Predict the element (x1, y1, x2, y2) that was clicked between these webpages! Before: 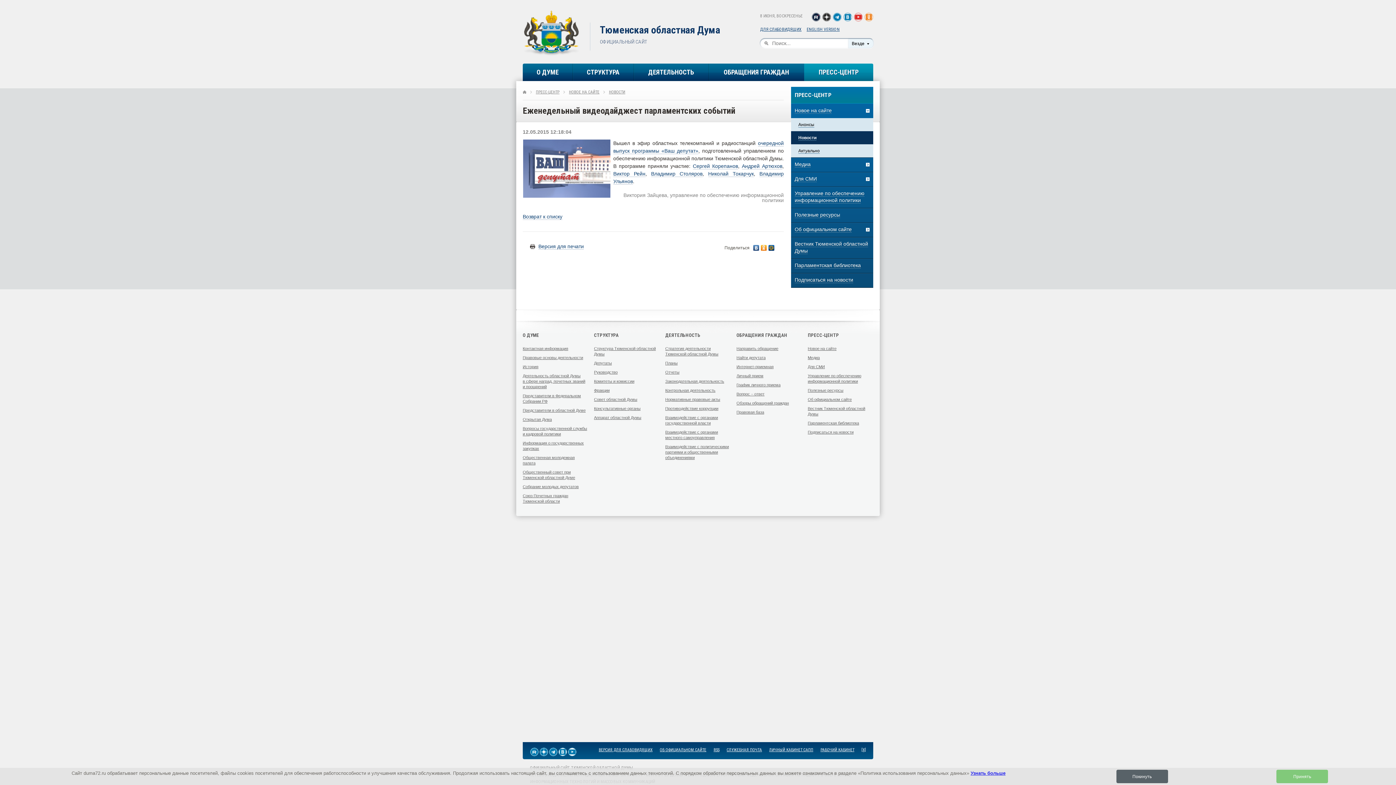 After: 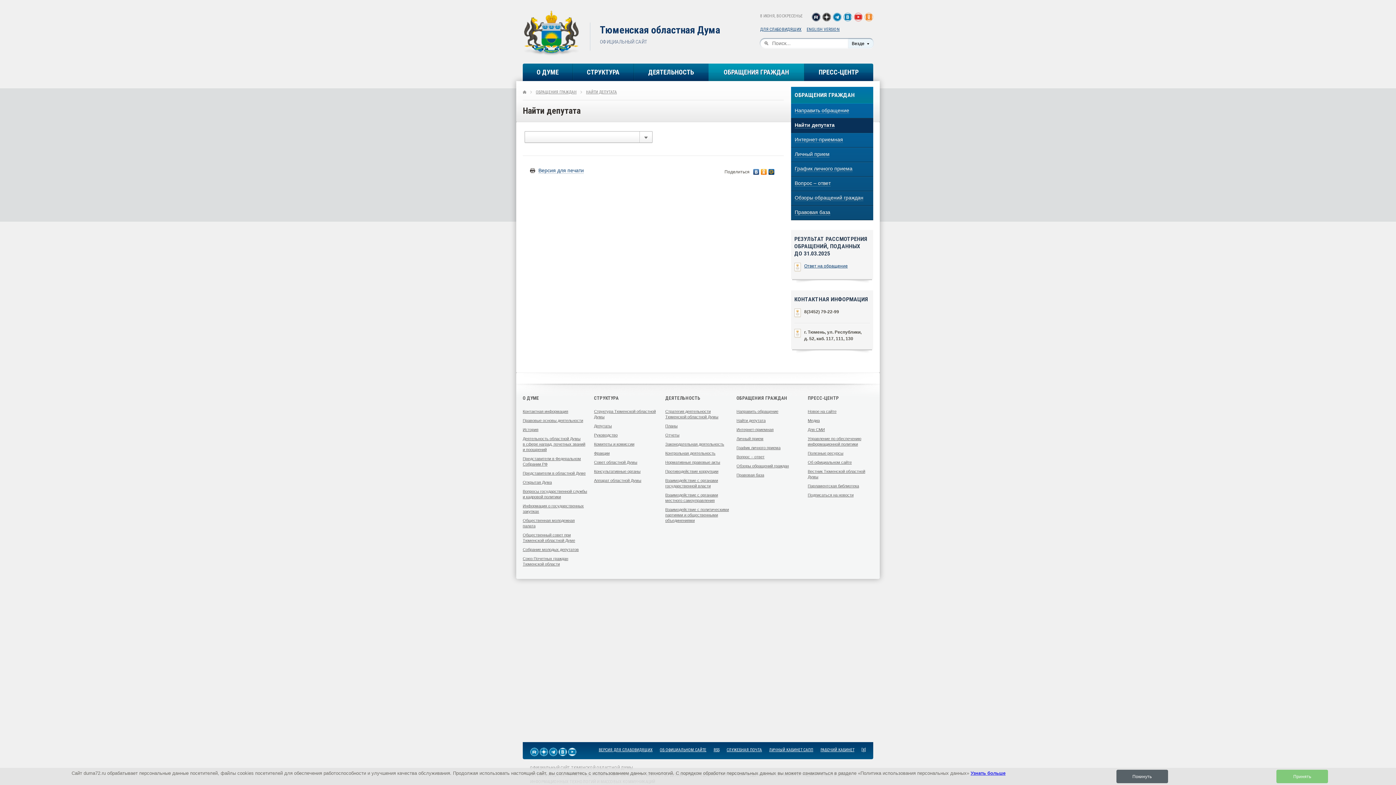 Action: bbox: (736, 355, 765, 360) label: Найти депутата